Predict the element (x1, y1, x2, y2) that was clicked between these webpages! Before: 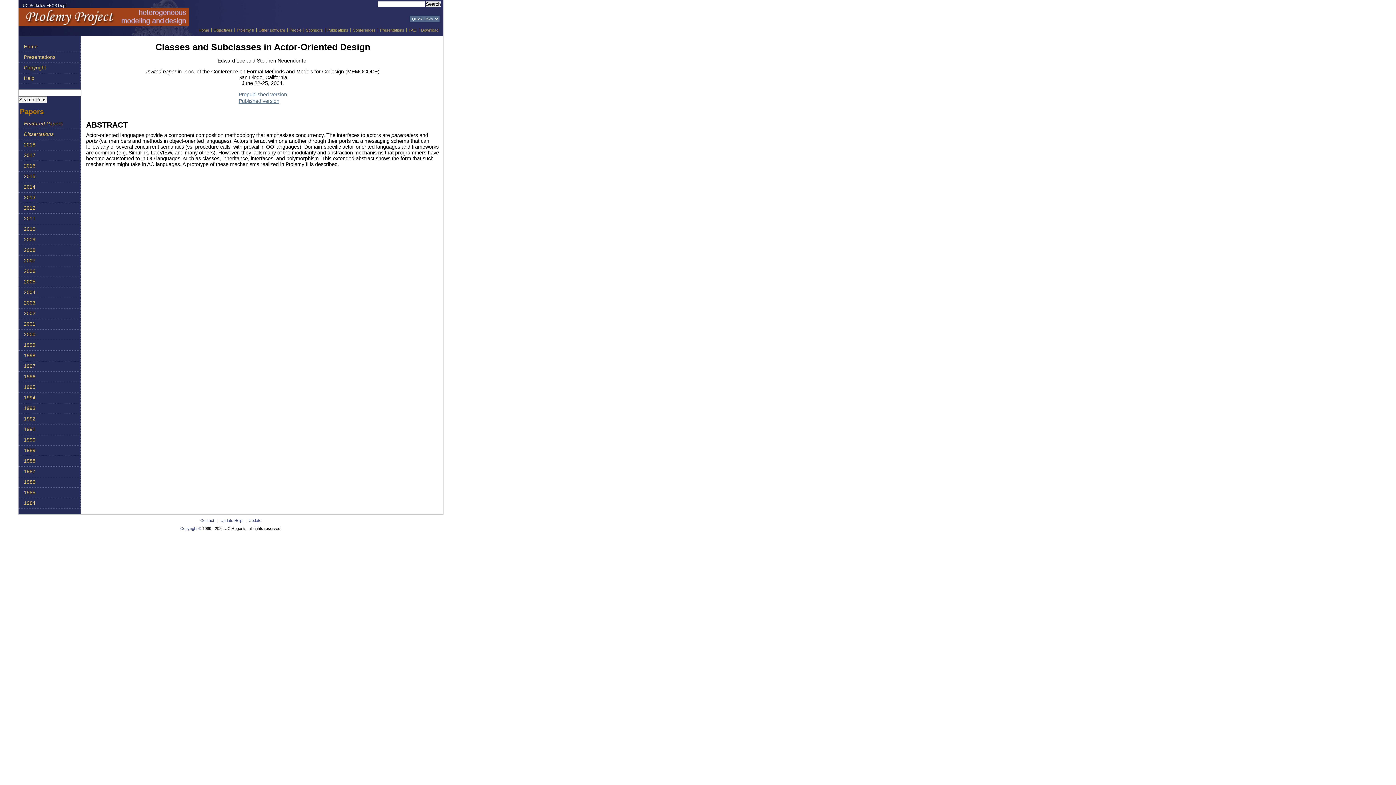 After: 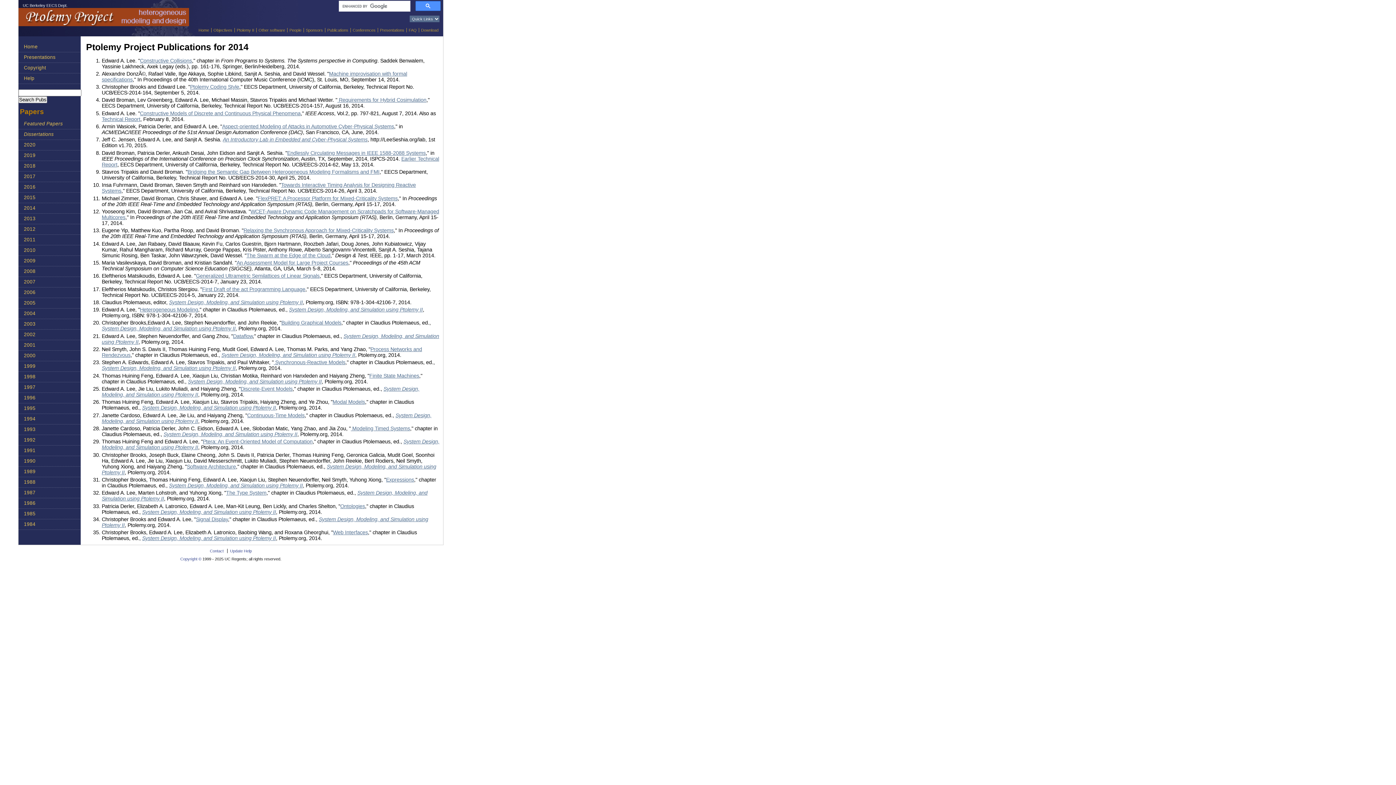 Action: bbox: (18, 182, 80, 192) label: 2014